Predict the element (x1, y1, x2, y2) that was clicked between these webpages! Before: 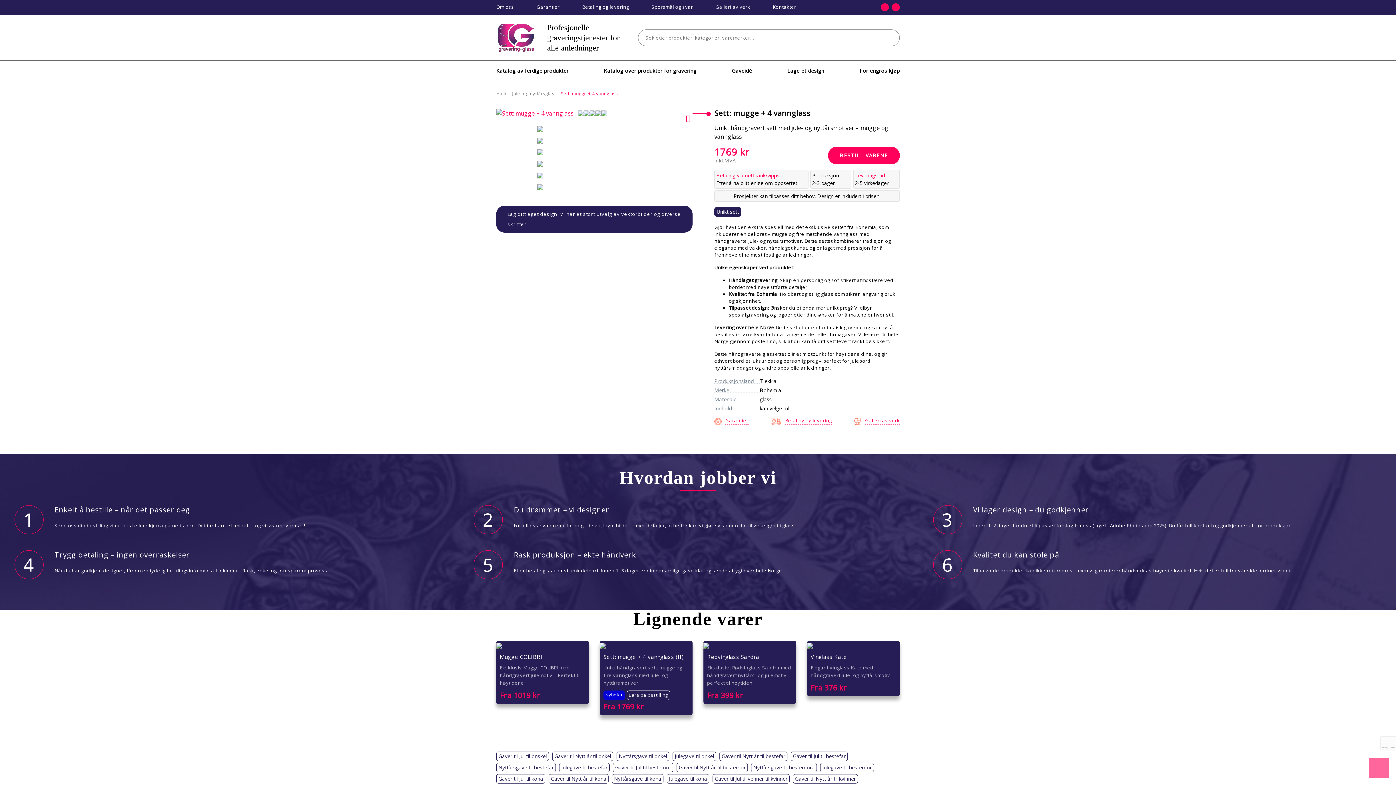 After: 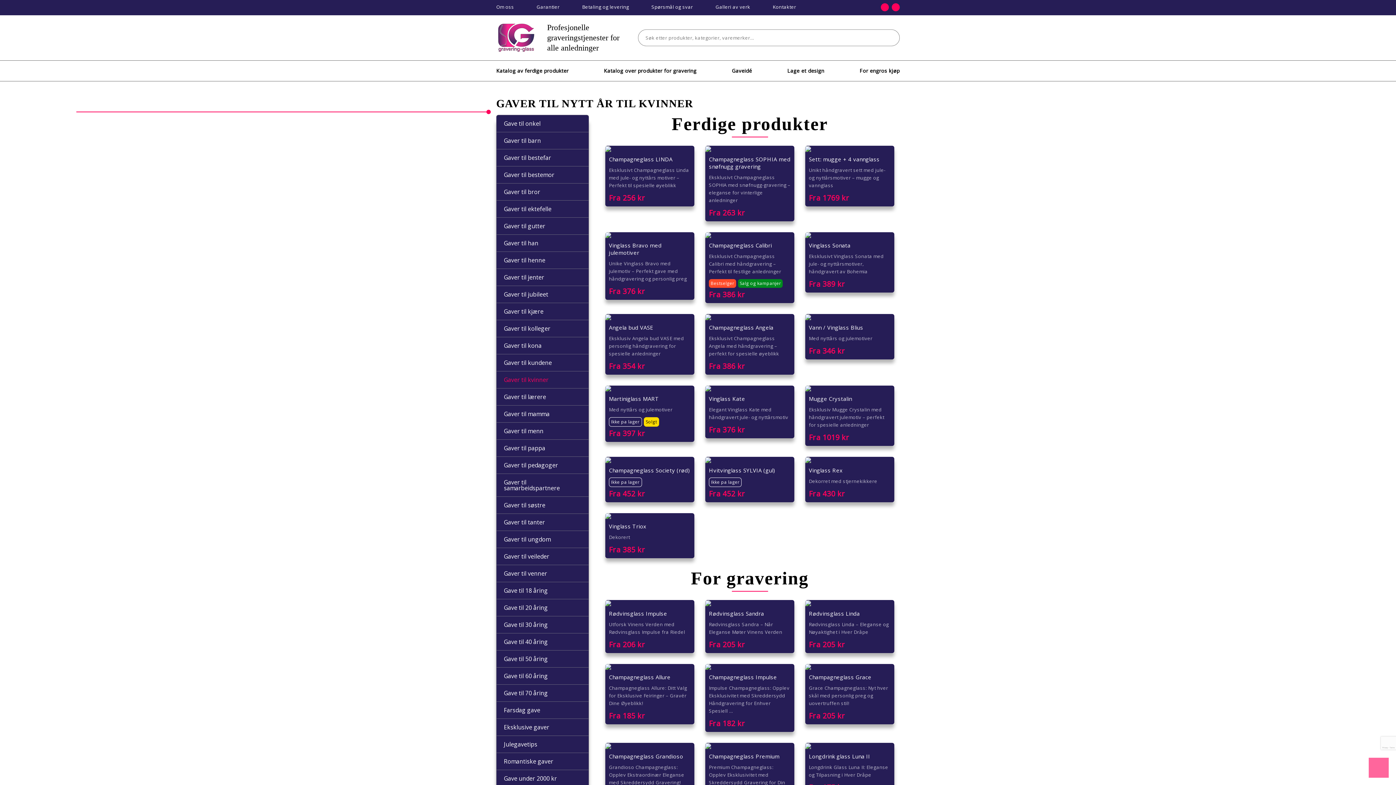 Action: label: Gaver til Nytt år til kvinner bbox: (793, 774, 858, 784)